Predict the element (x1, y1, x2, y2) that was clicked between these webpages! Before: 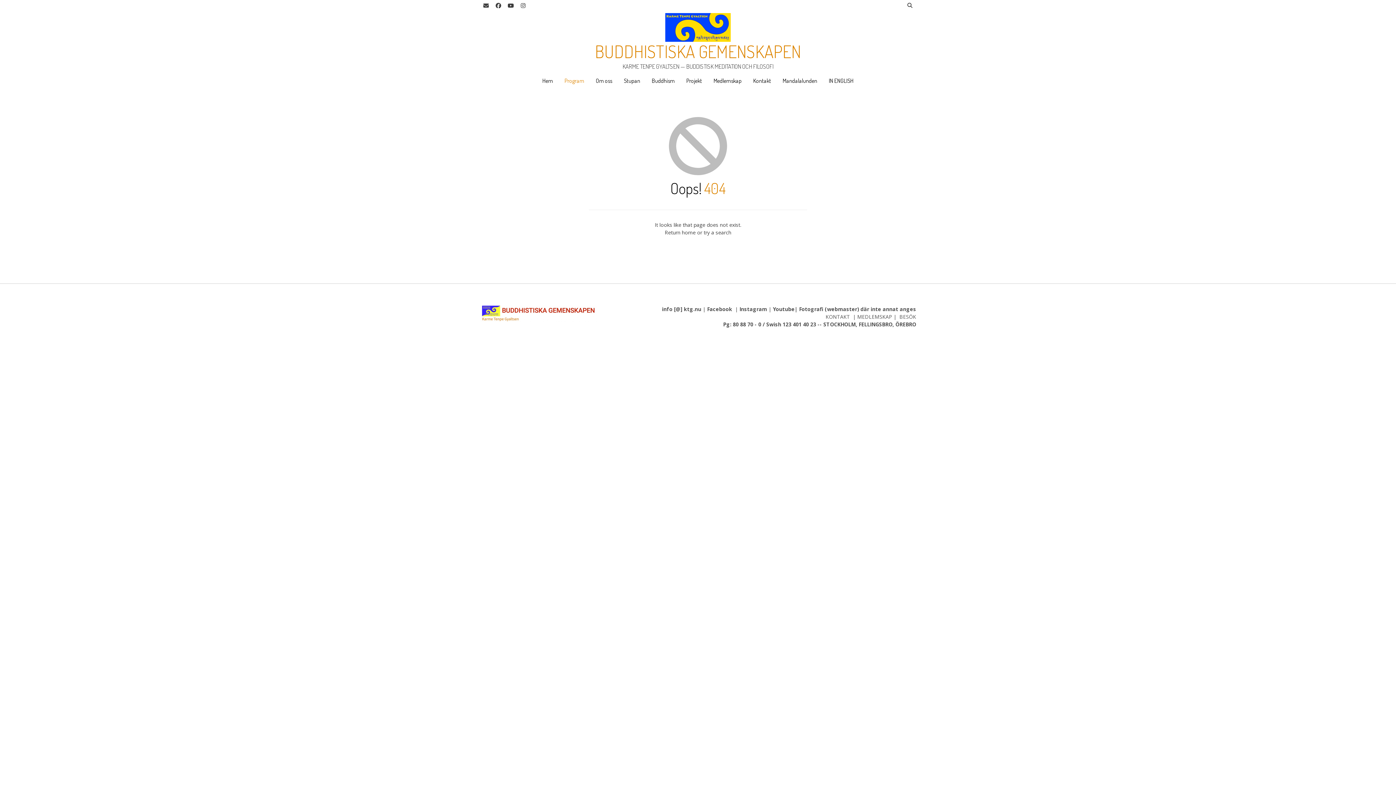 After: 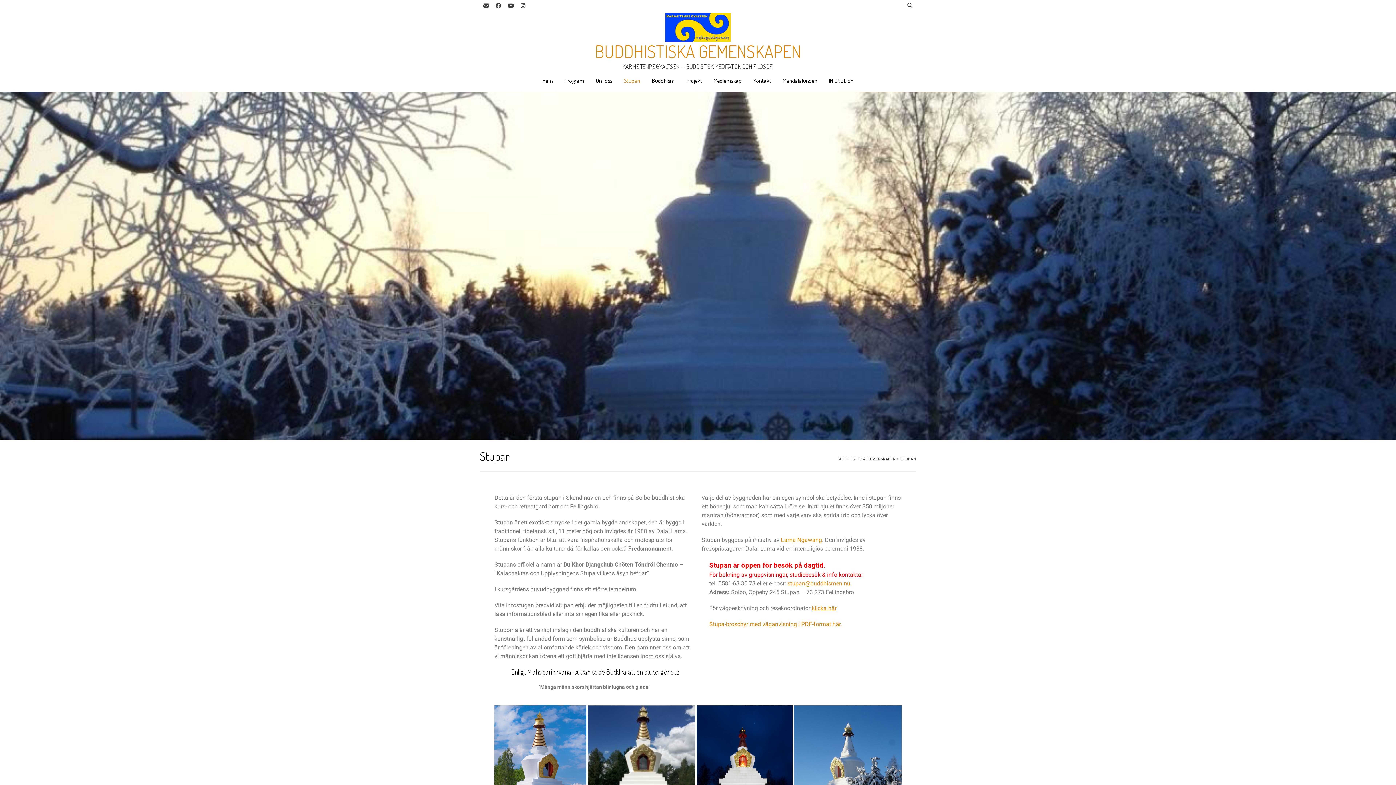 Action: bbox: (618, 71, 646, 91) label: Stupan